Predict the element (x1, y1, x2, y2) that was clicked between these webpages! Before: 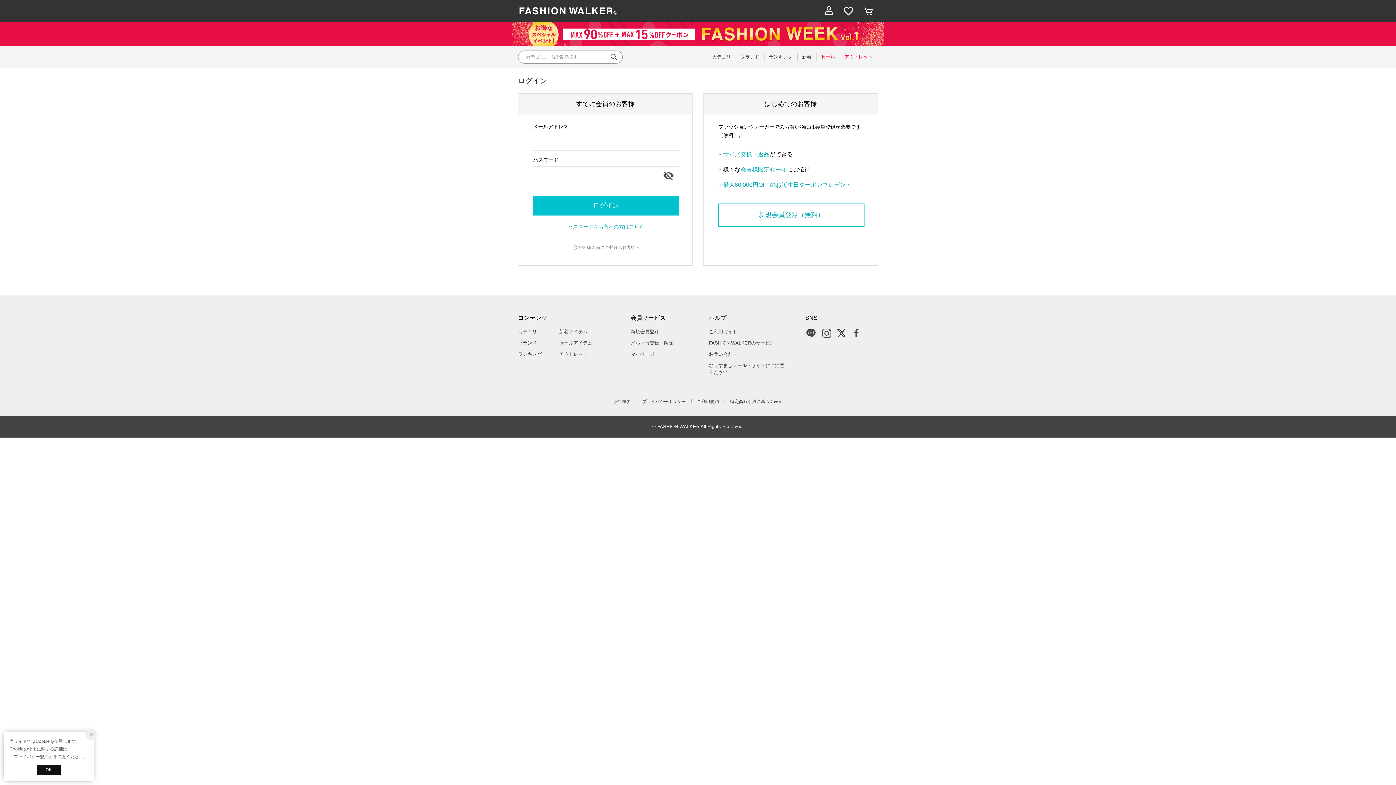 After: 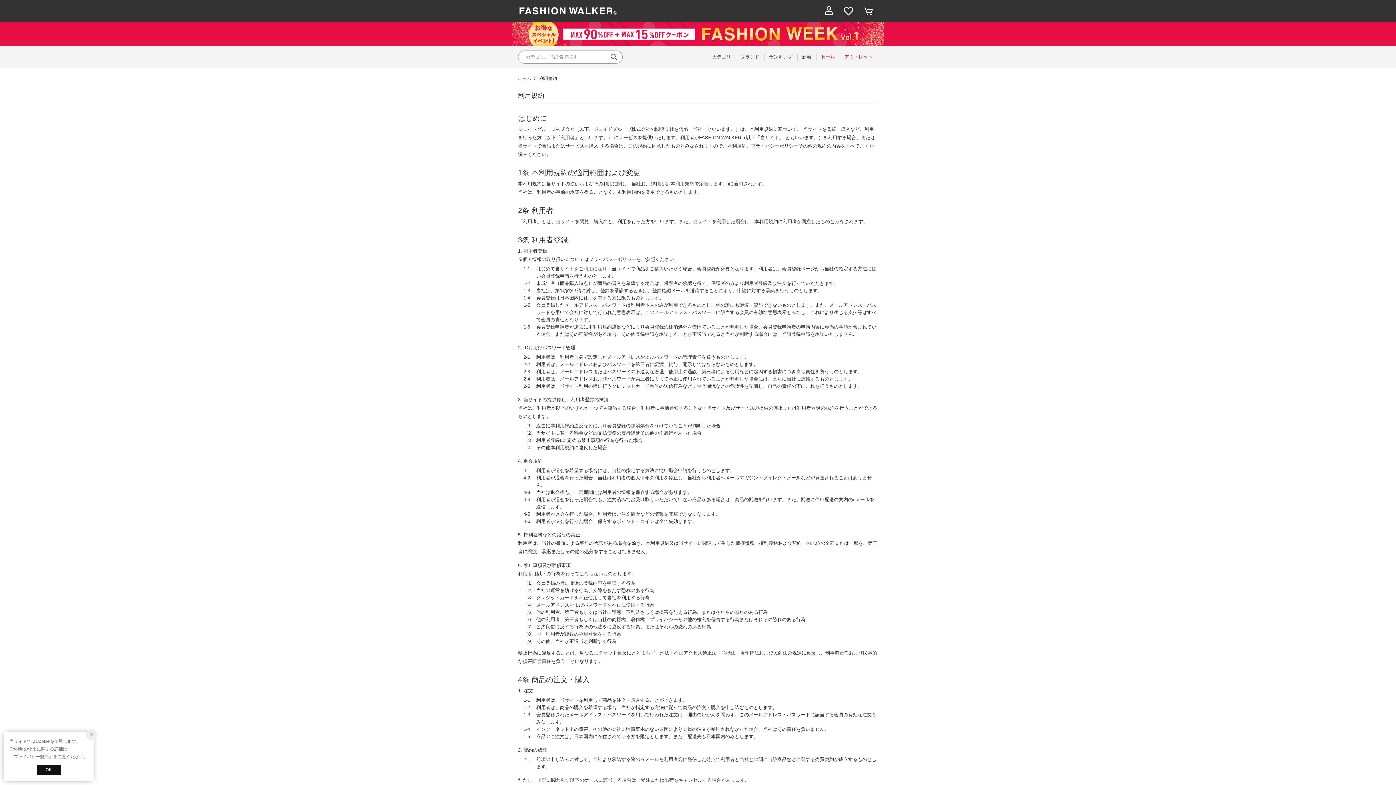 Action: bbox: (692, 399, 723, 404) label: ご利用規約